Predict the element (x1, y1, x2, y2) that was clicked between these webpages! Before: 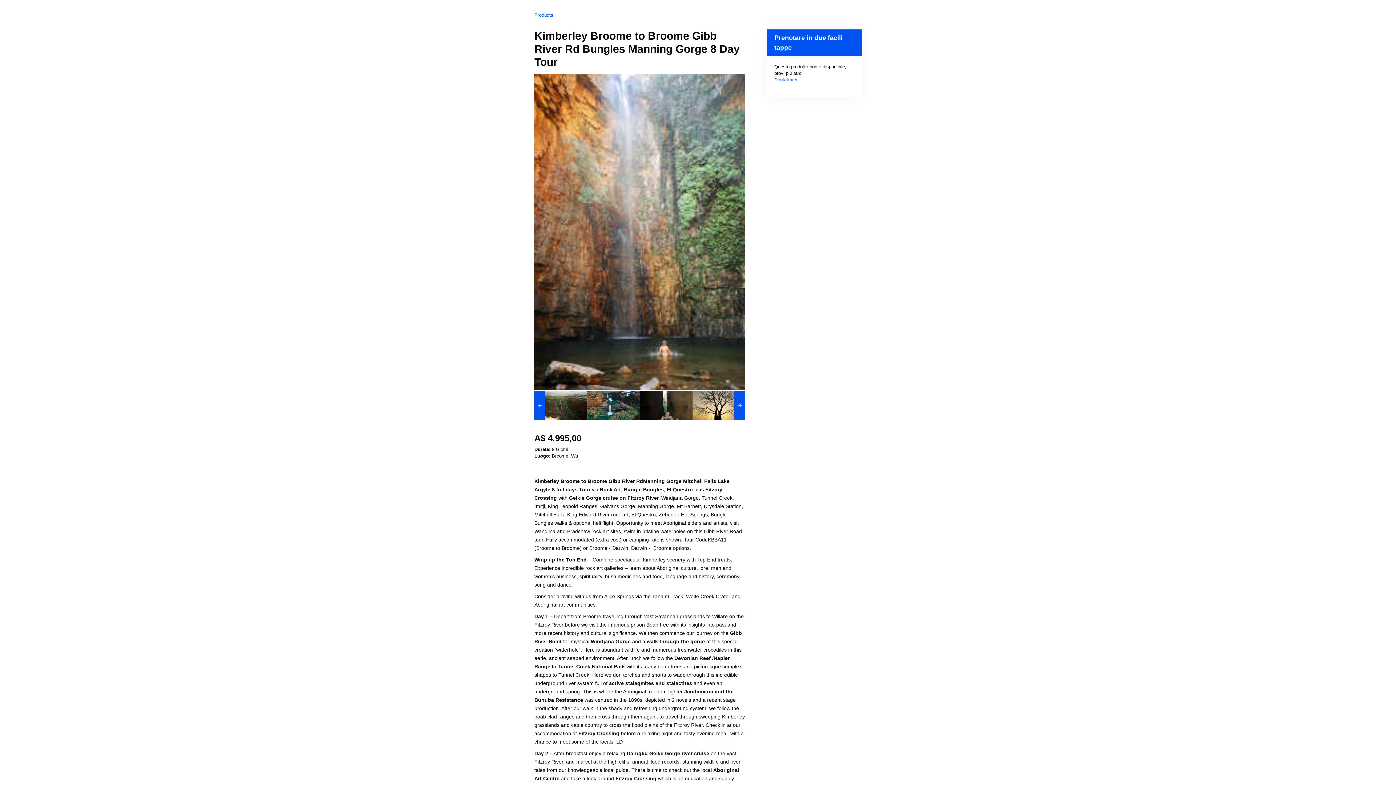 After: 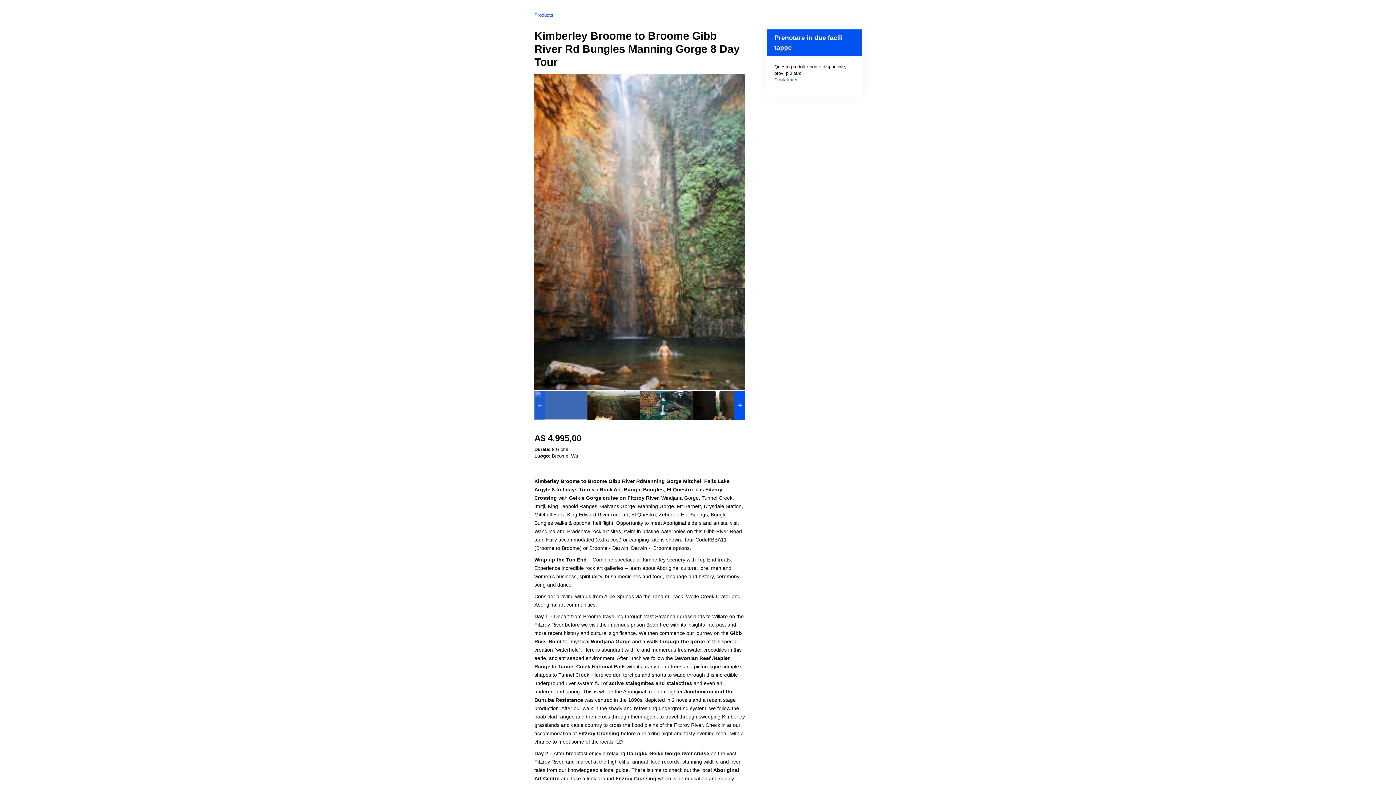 Action: bbox: (534, 390, 545, 420)